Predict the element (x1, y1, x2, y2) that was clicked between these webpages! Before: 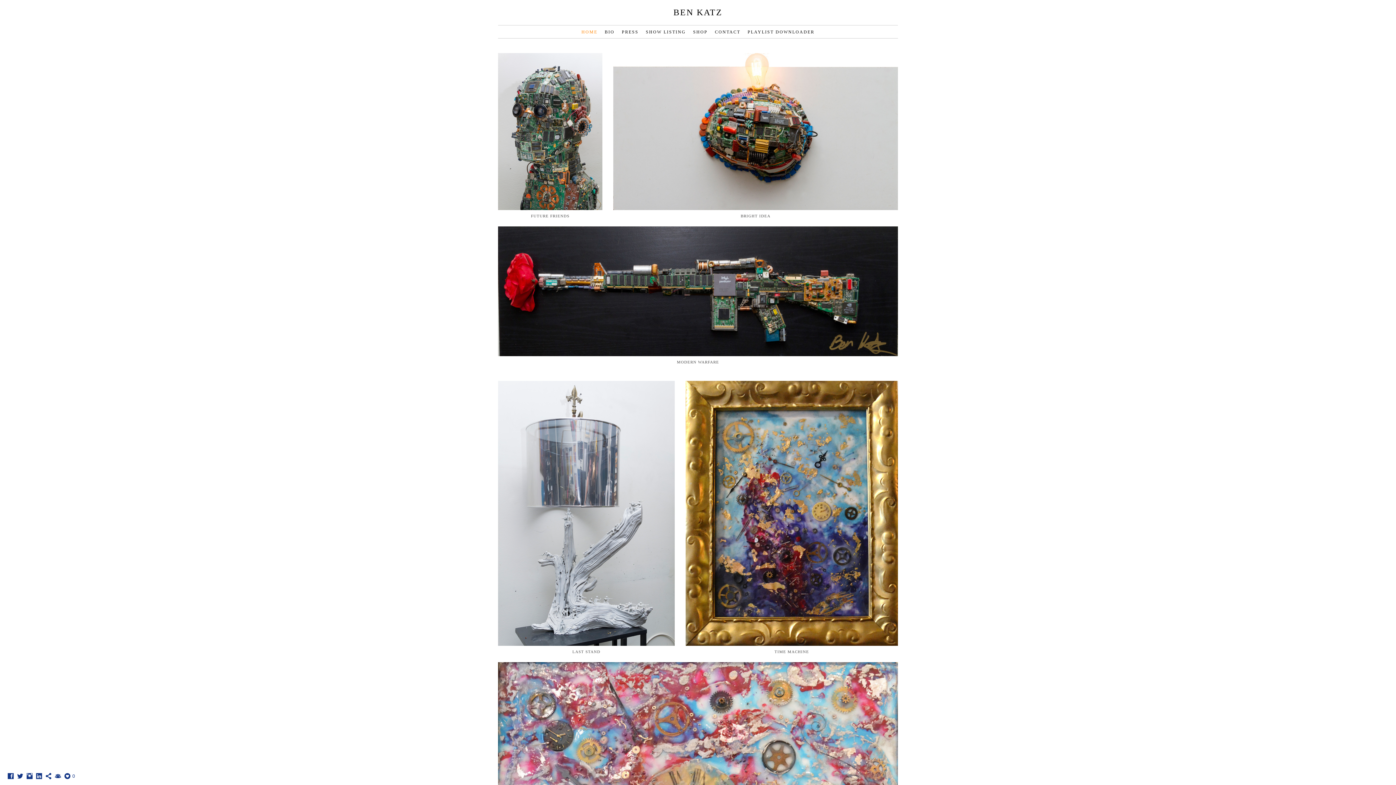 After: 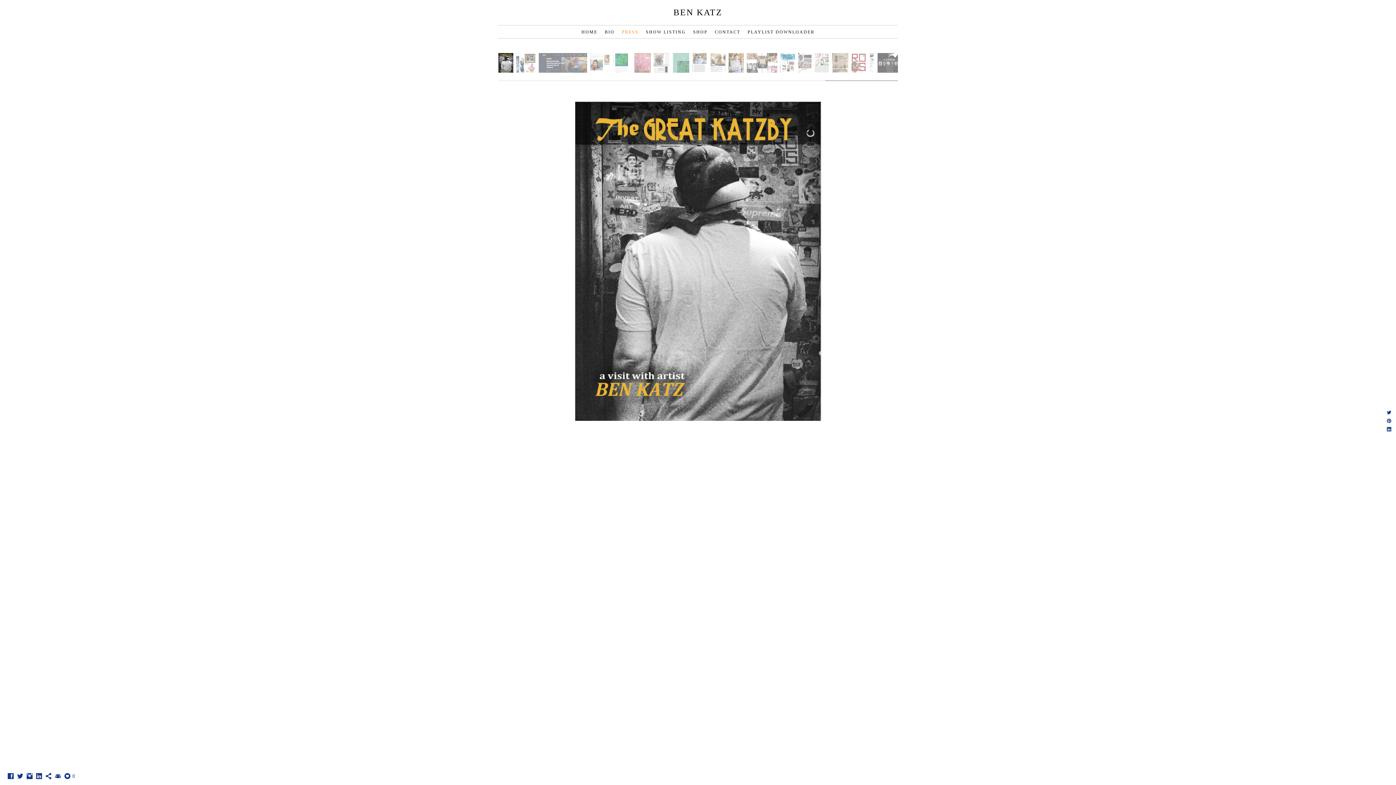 Action: bbox: (622, 29, 638, 34) label: PRESS